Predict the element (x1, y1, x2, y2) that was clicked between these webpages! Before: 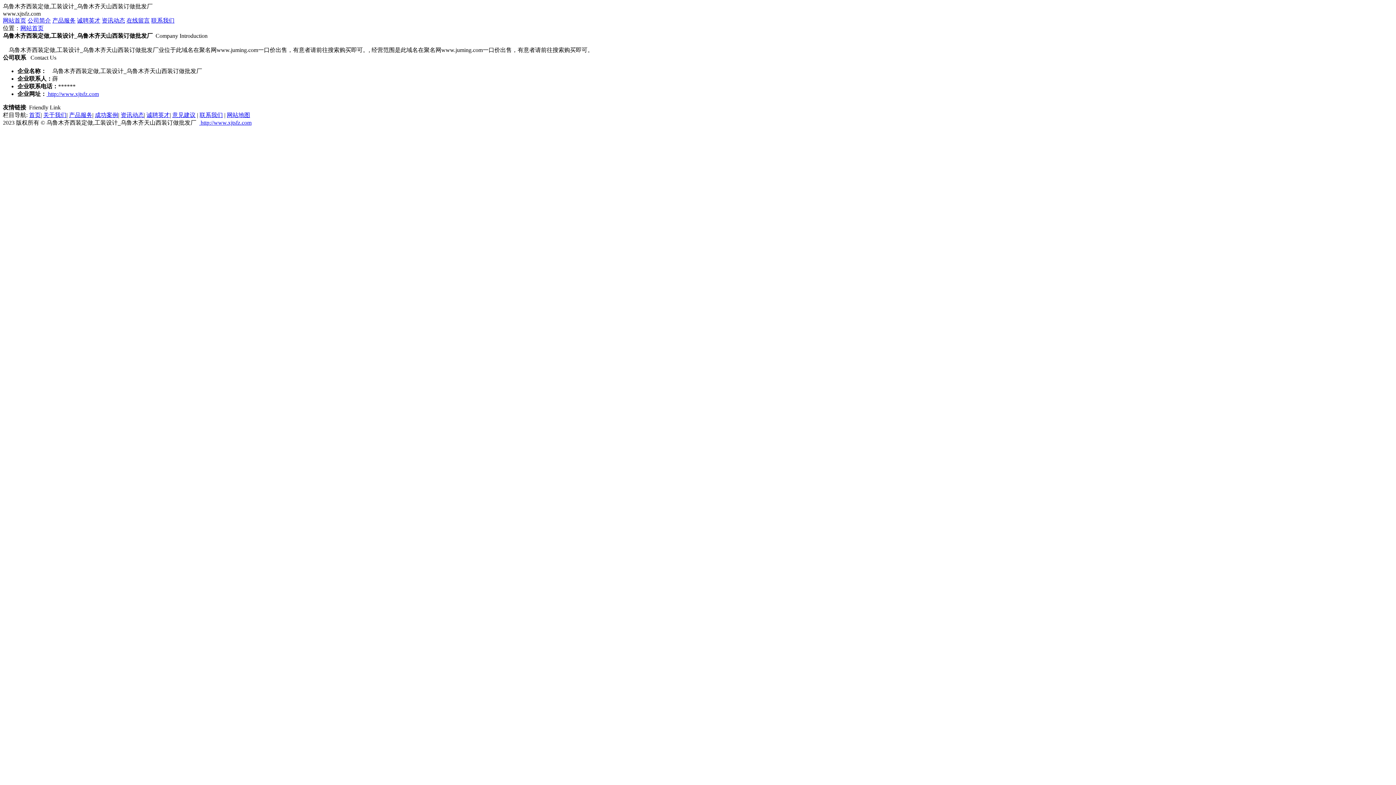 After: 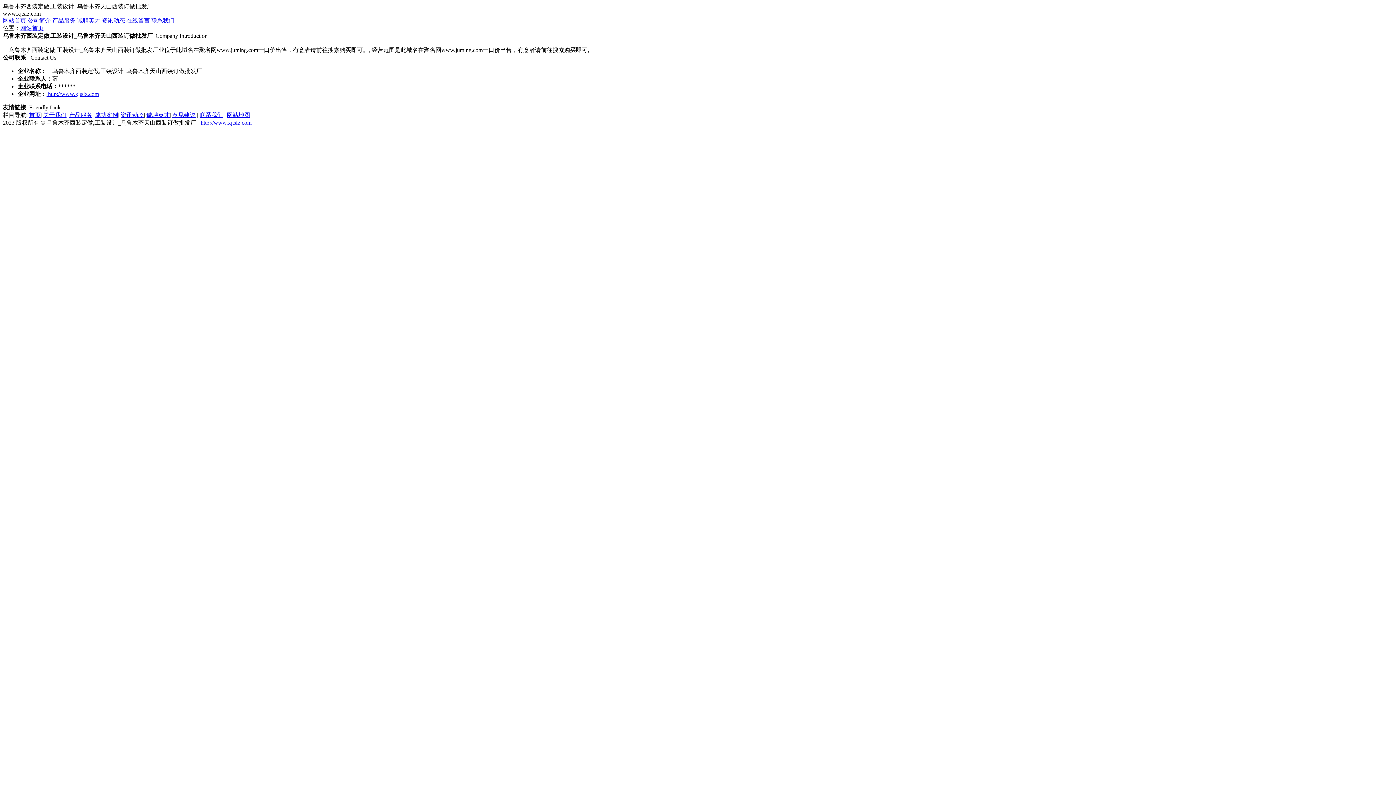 Action: bbox: (2, 17, 26, 23) label: 网站首页